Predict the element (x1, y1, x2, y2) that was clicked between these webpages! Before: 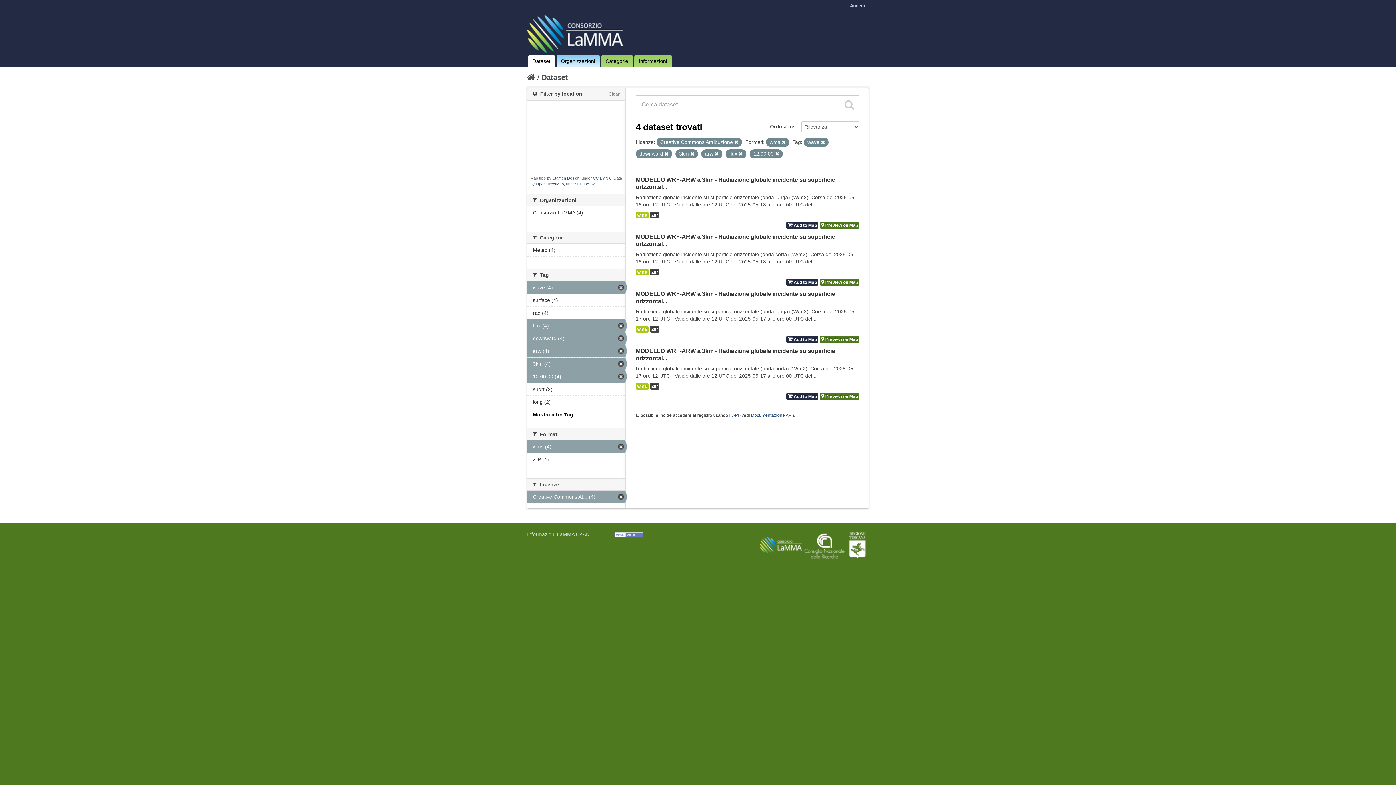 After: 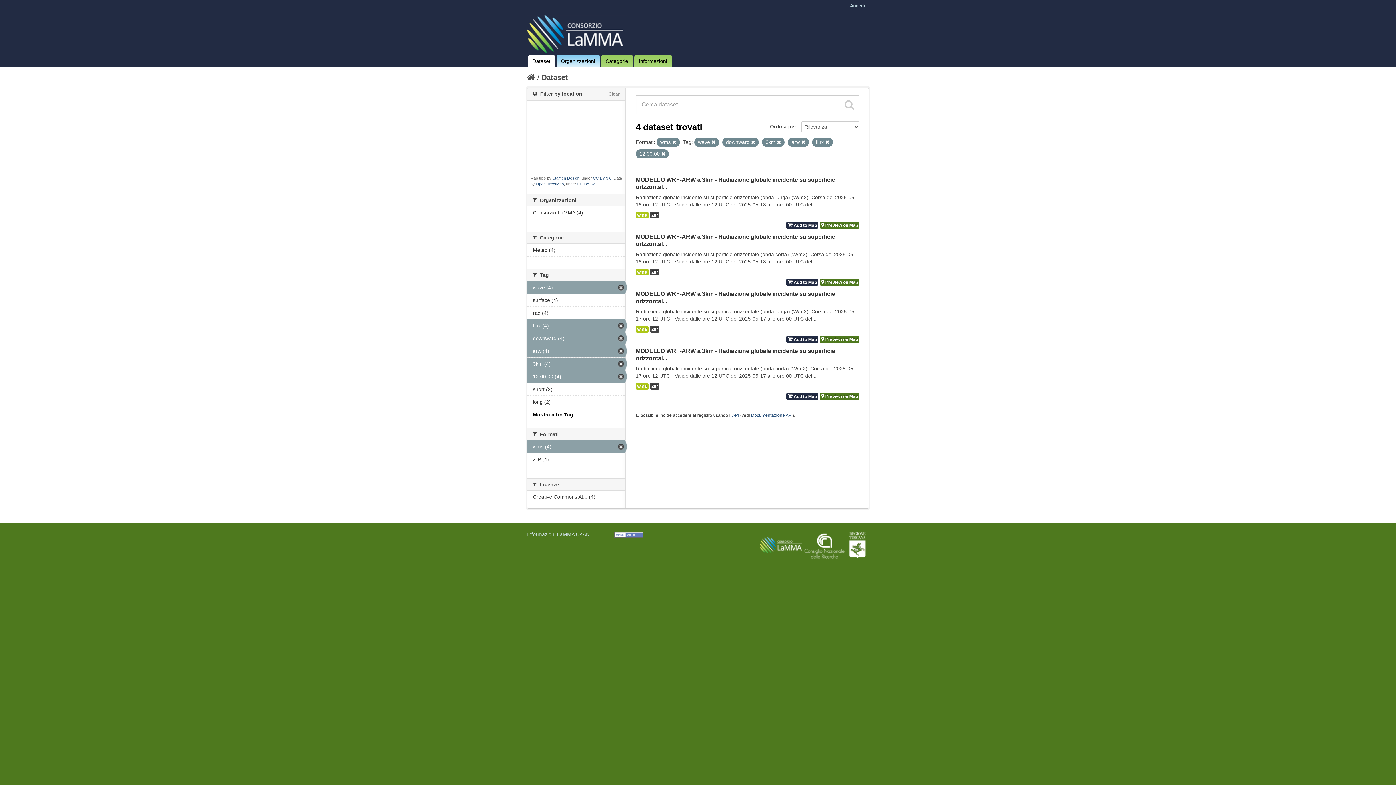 Action: bbox: (734, 140, 738, 144)